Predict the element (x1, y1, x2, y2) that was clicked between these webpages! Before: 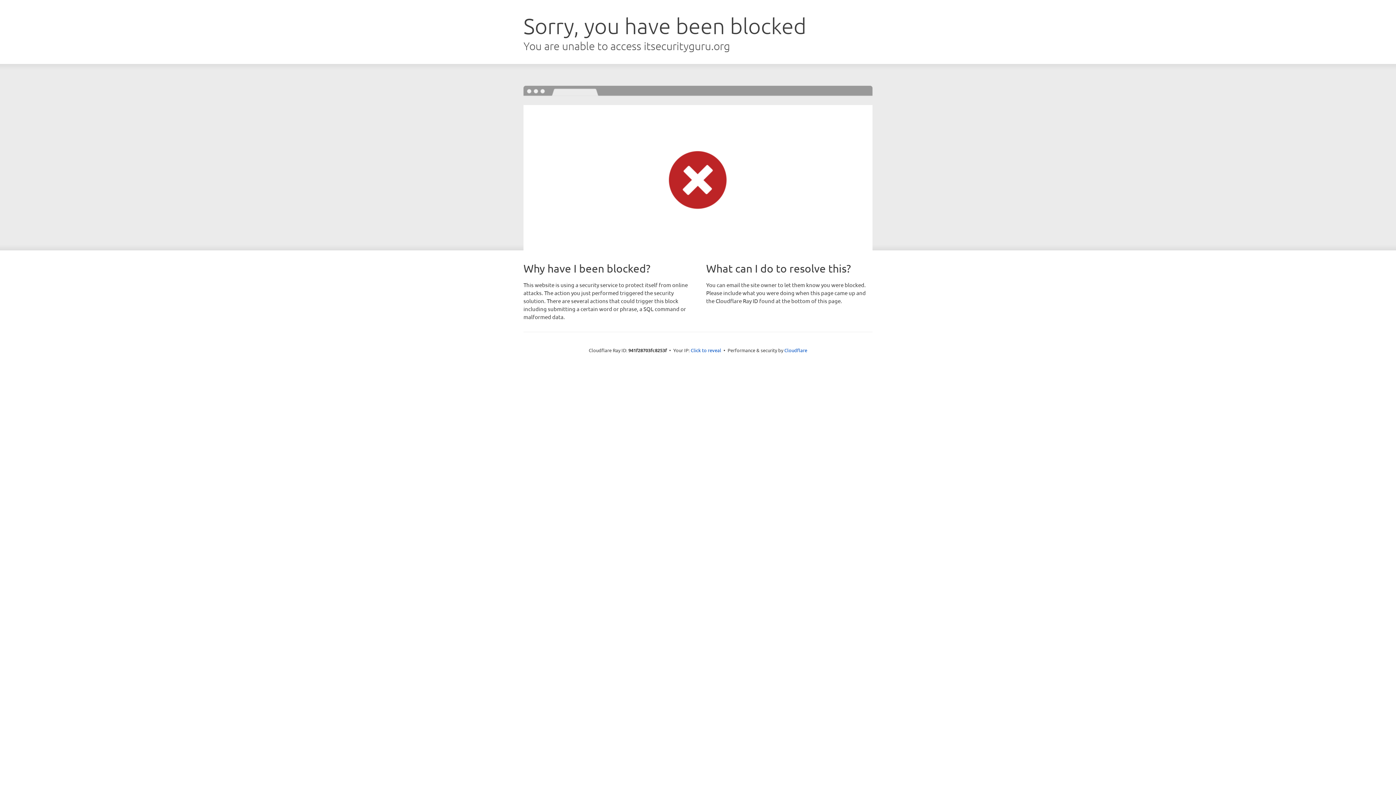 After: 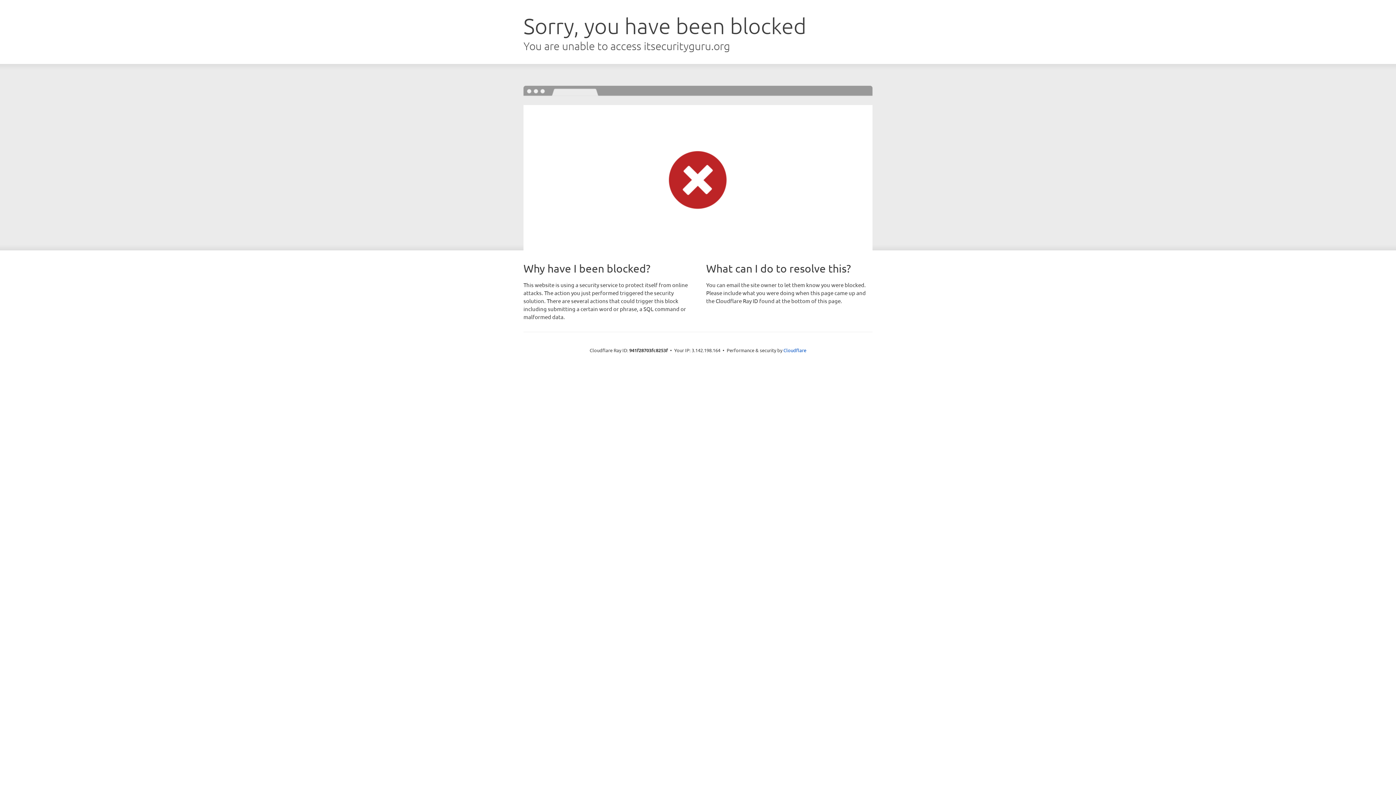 Action: bbox: (690, 346, 721, 353) label: Click to reveal